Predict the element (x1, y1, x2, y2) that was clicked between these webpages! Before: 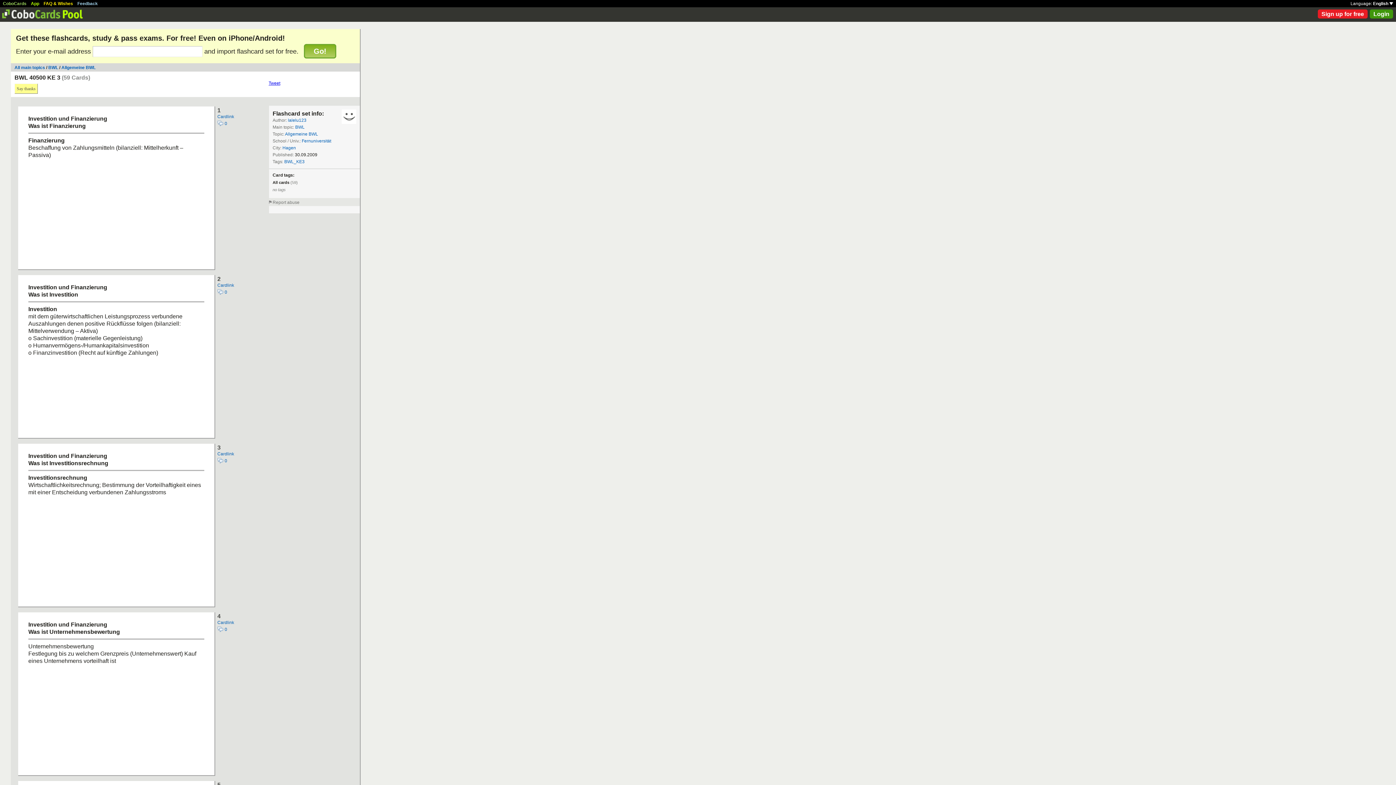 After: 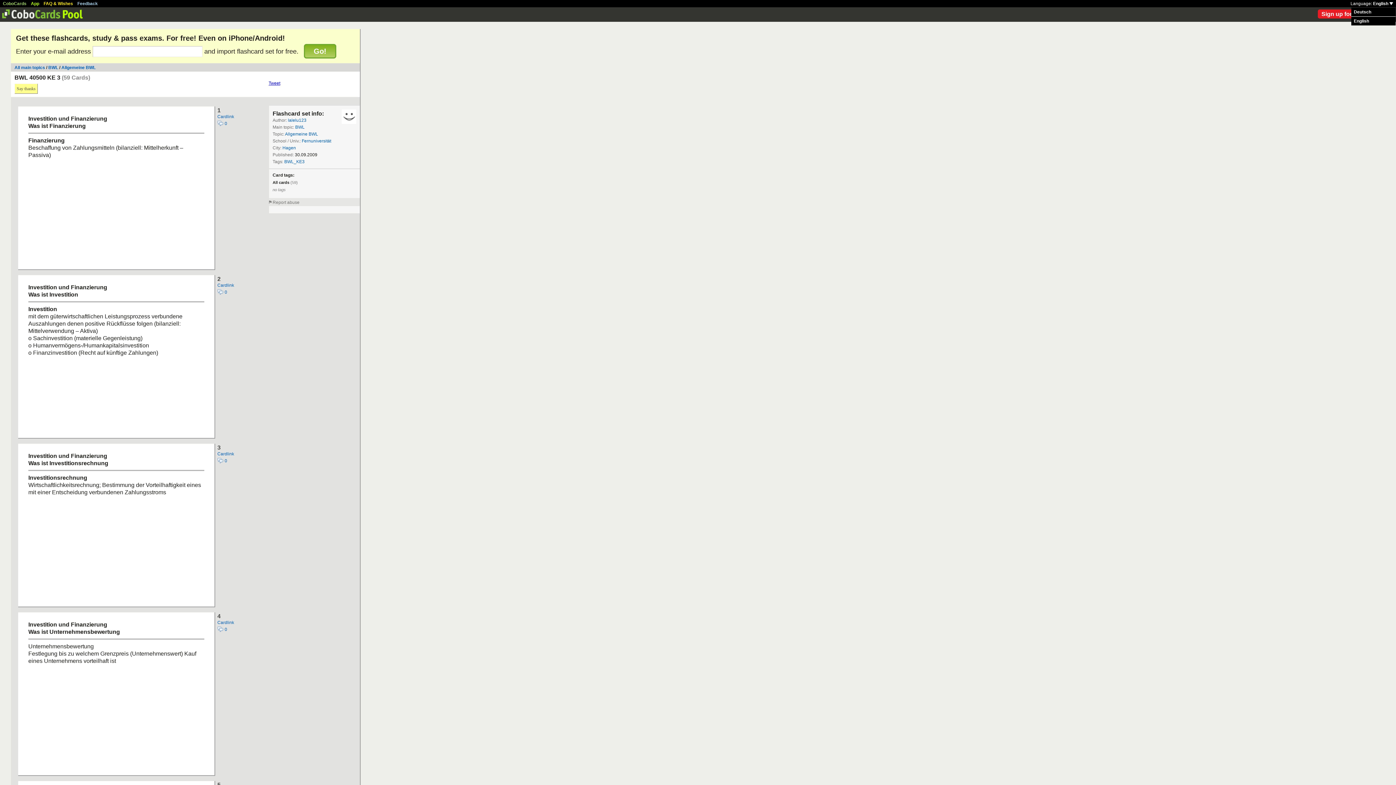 Action: bbox: (1373, 1, 1393, 6) label: English 